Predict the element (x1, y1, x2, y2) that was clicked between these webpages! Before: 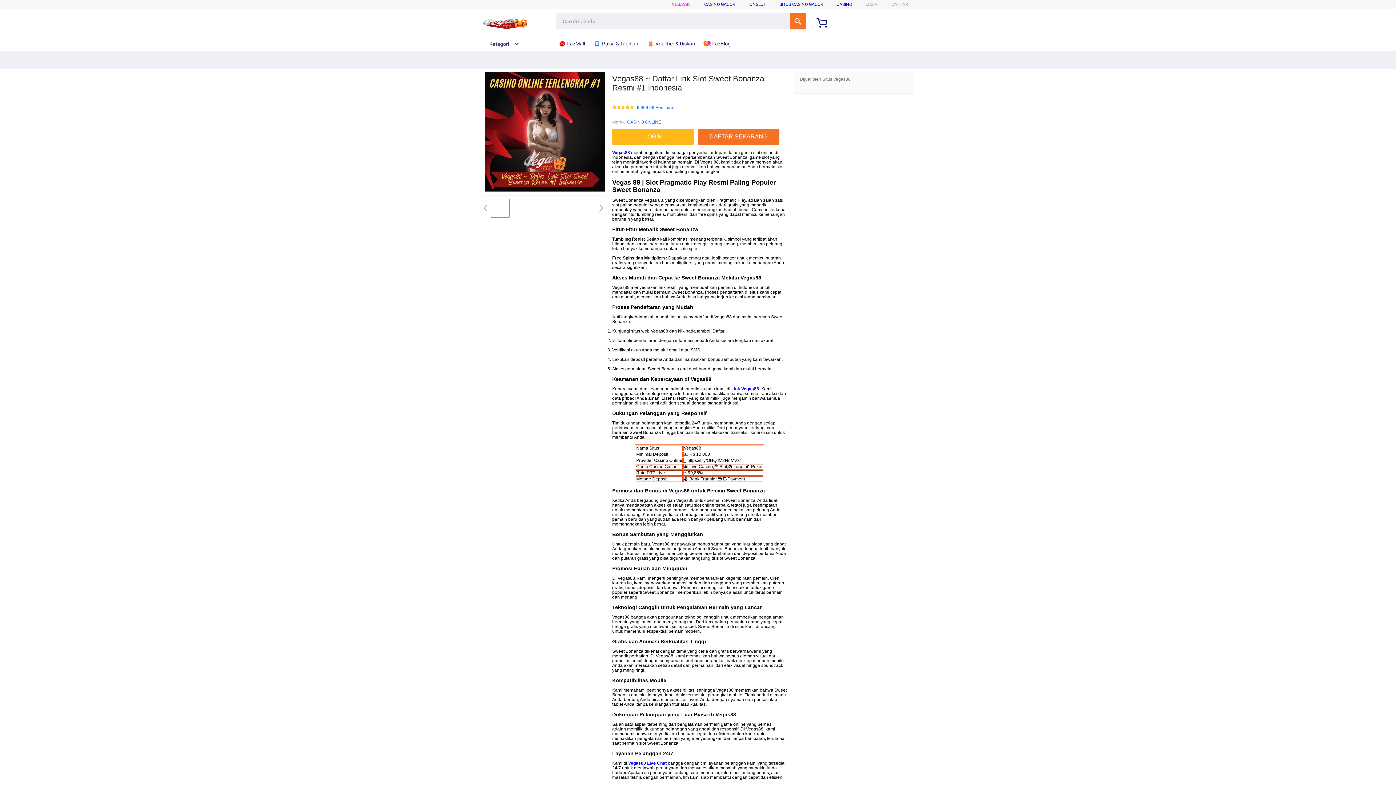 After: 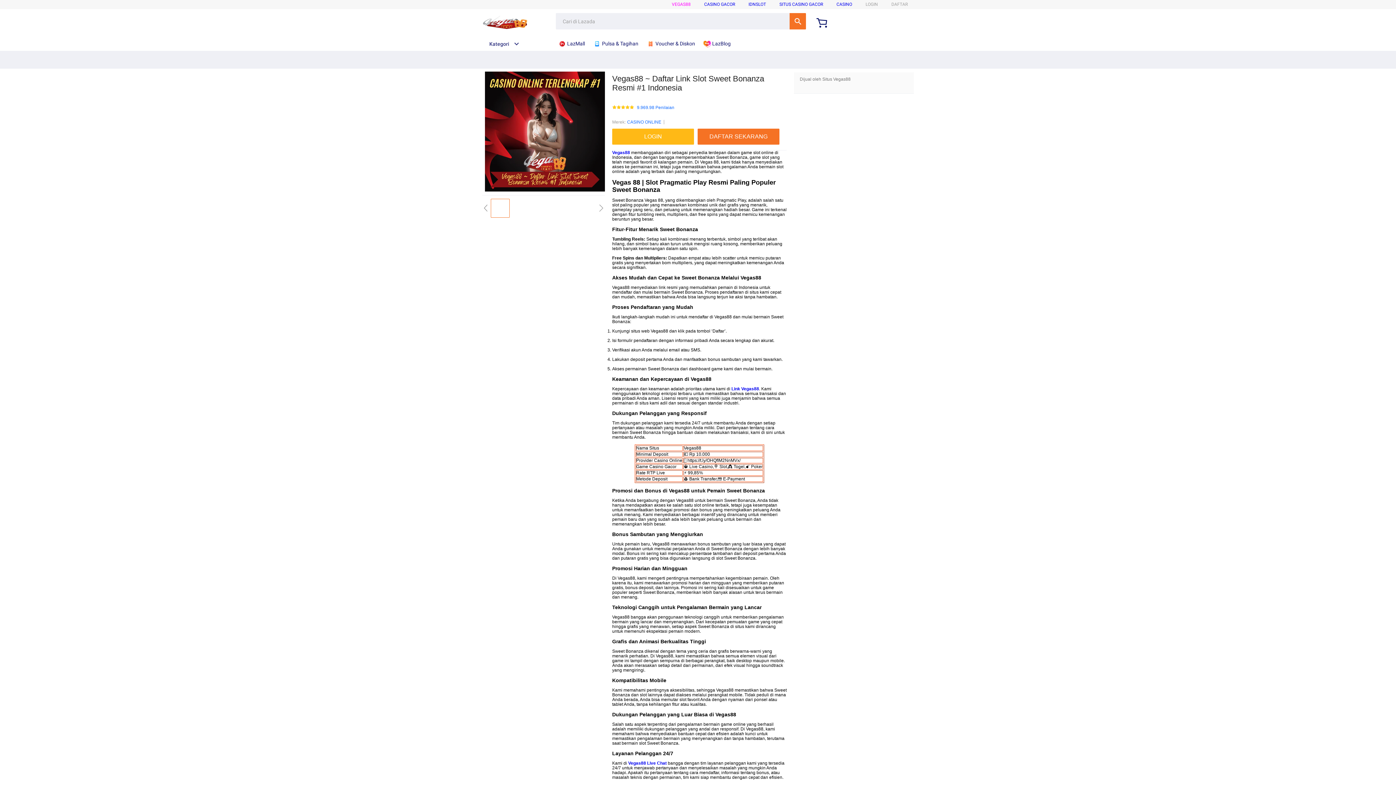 Action: label: Link Vegas88 bbox: (731, 386, 759, 391)